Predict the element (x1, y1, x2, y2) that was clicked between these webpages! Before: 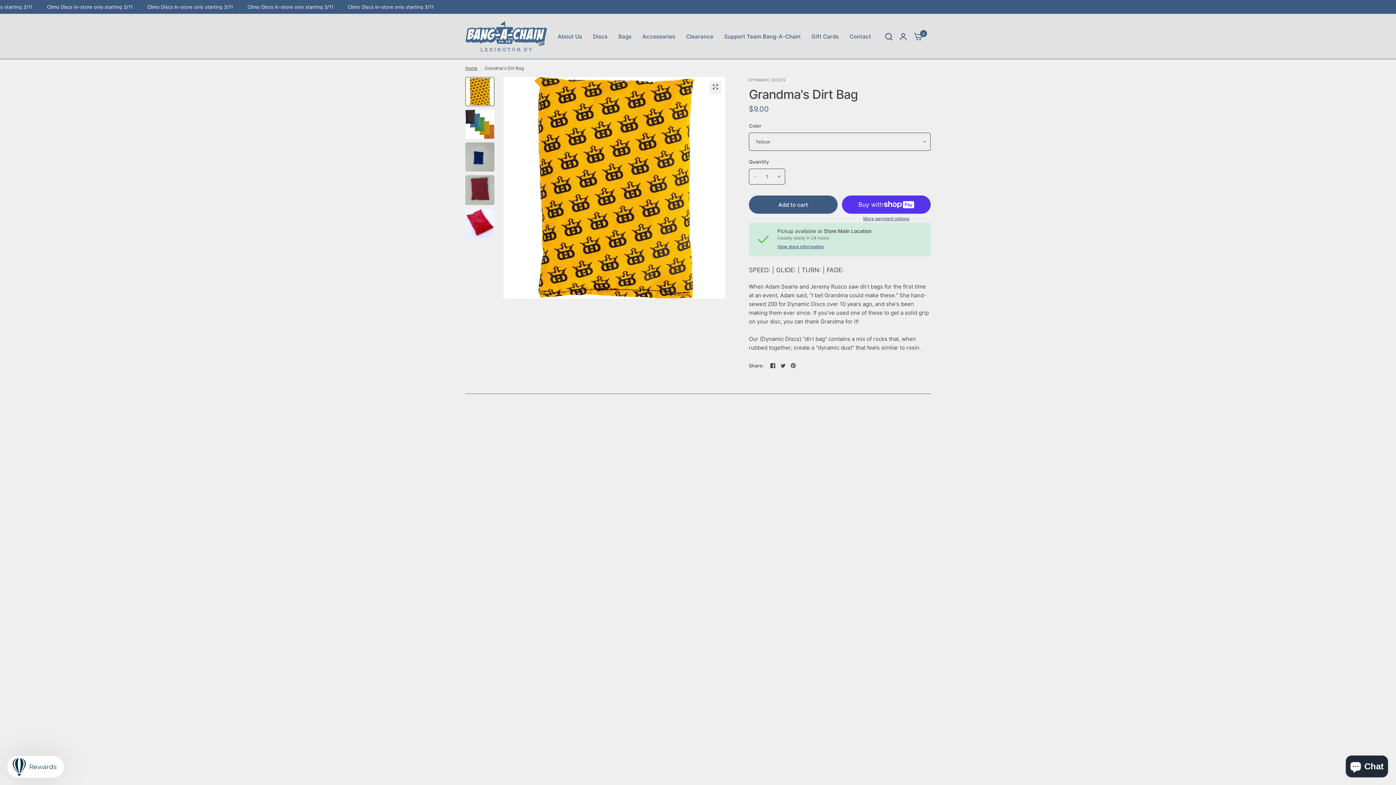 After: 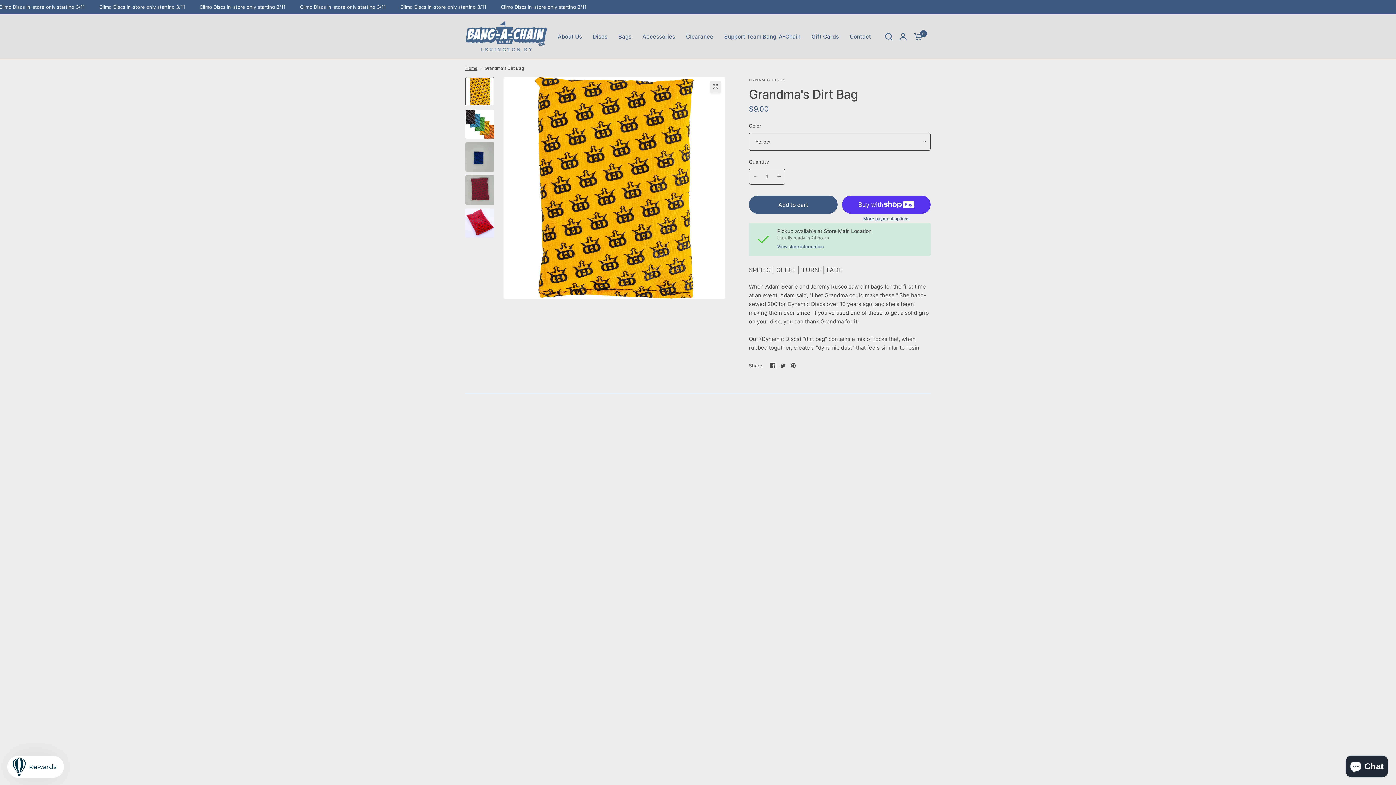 Action: bbox: (788, 361, 797, 370)